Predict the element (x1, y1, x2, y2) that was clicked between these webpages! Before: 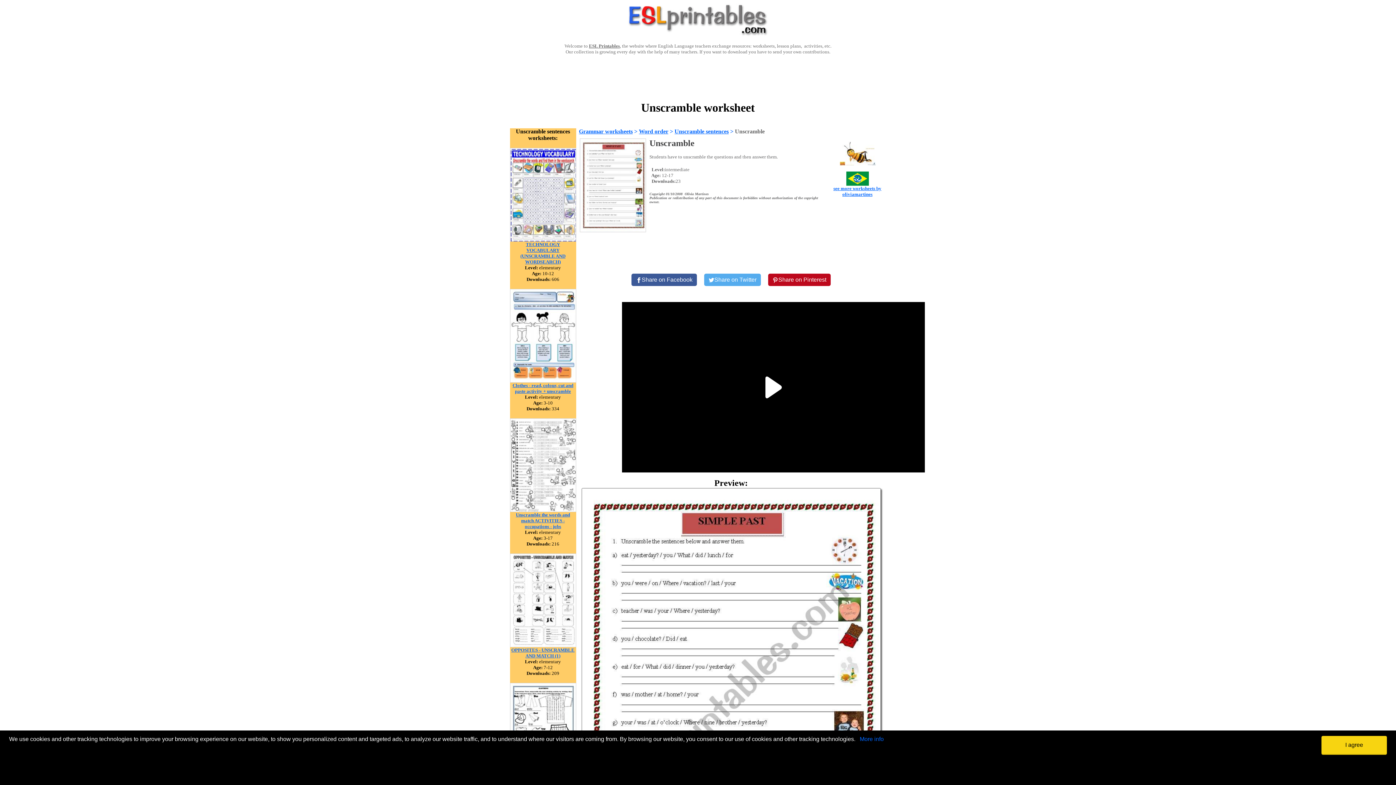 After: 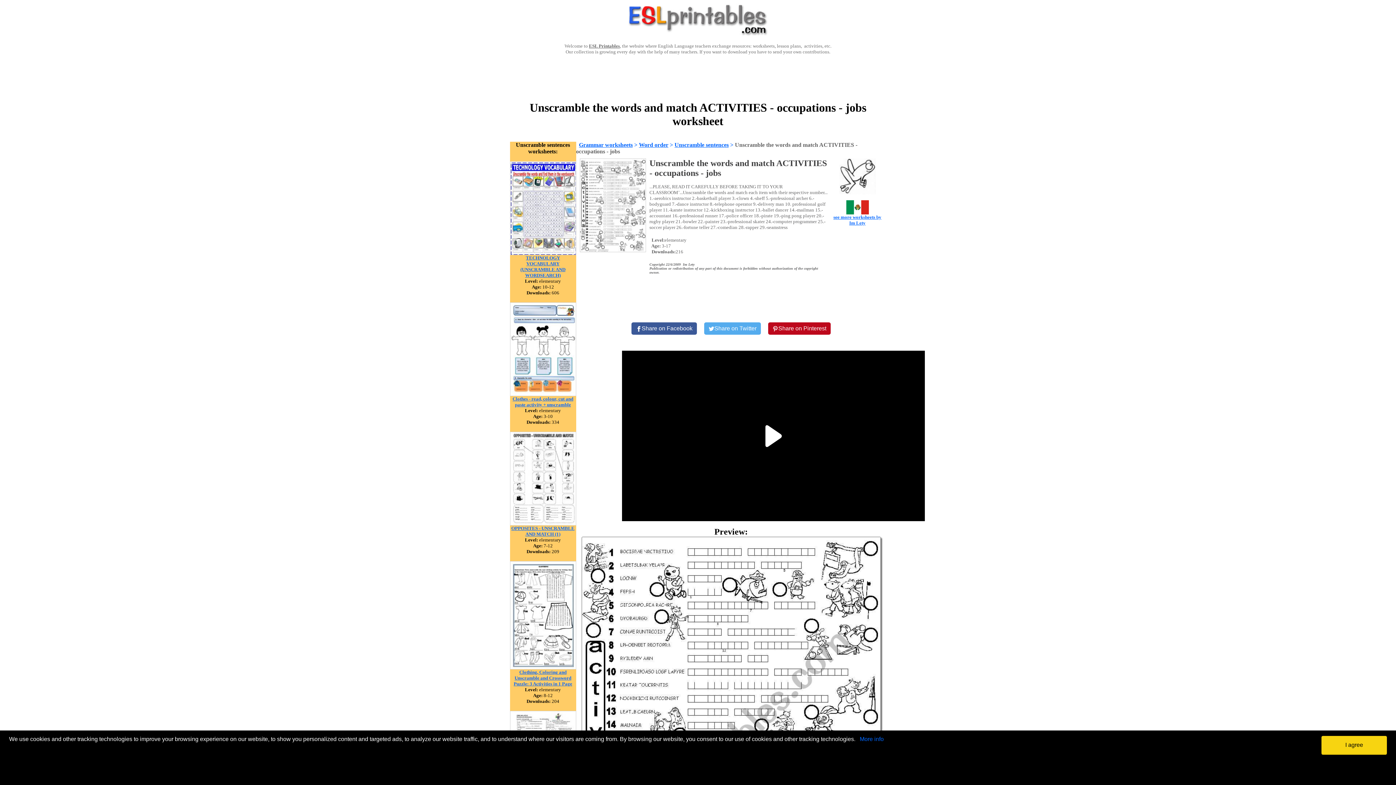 Action: bbox: (510, 507, 576, 513)